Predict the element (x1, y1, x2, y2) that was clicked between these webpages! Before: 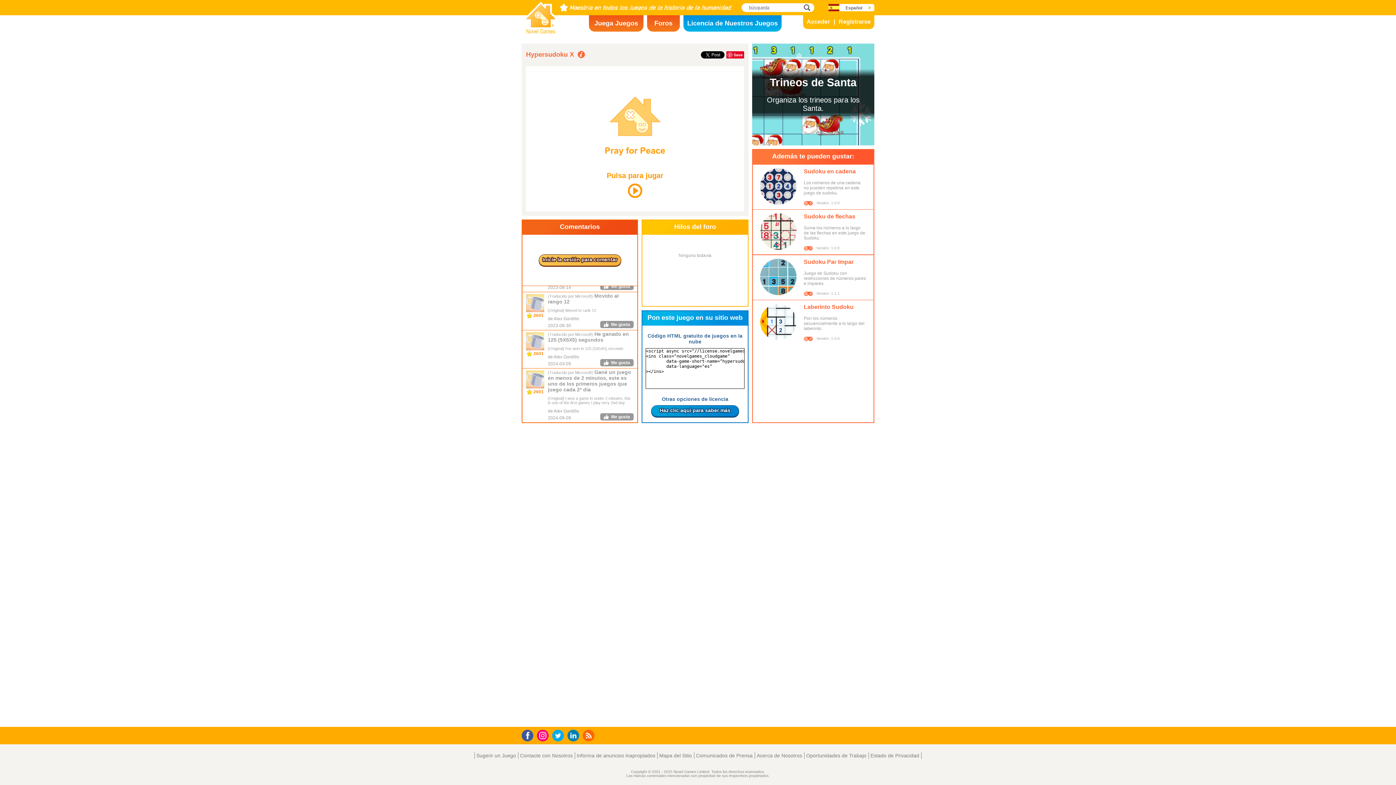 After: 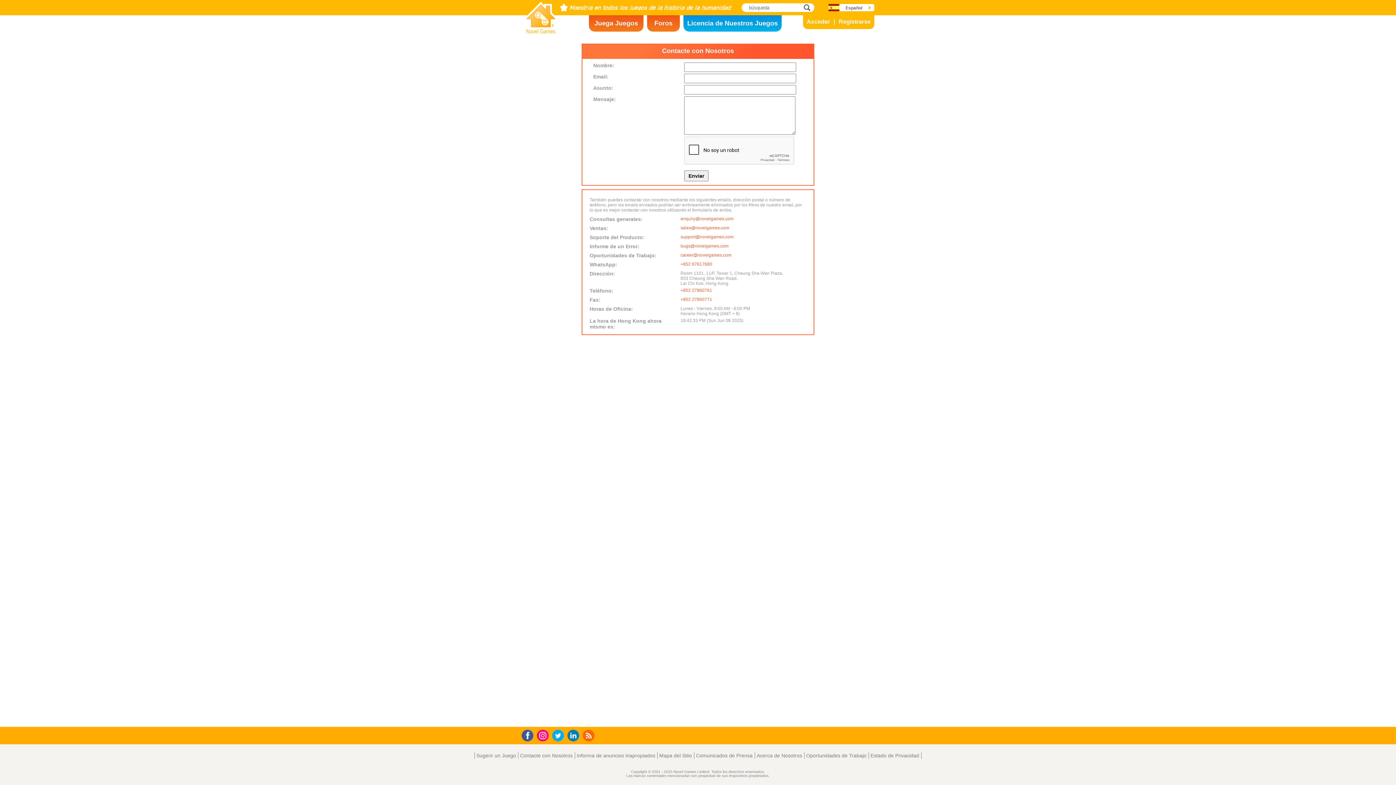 Action: label: Contacte con Nosotros bbox: (518, 752, 575, 759)